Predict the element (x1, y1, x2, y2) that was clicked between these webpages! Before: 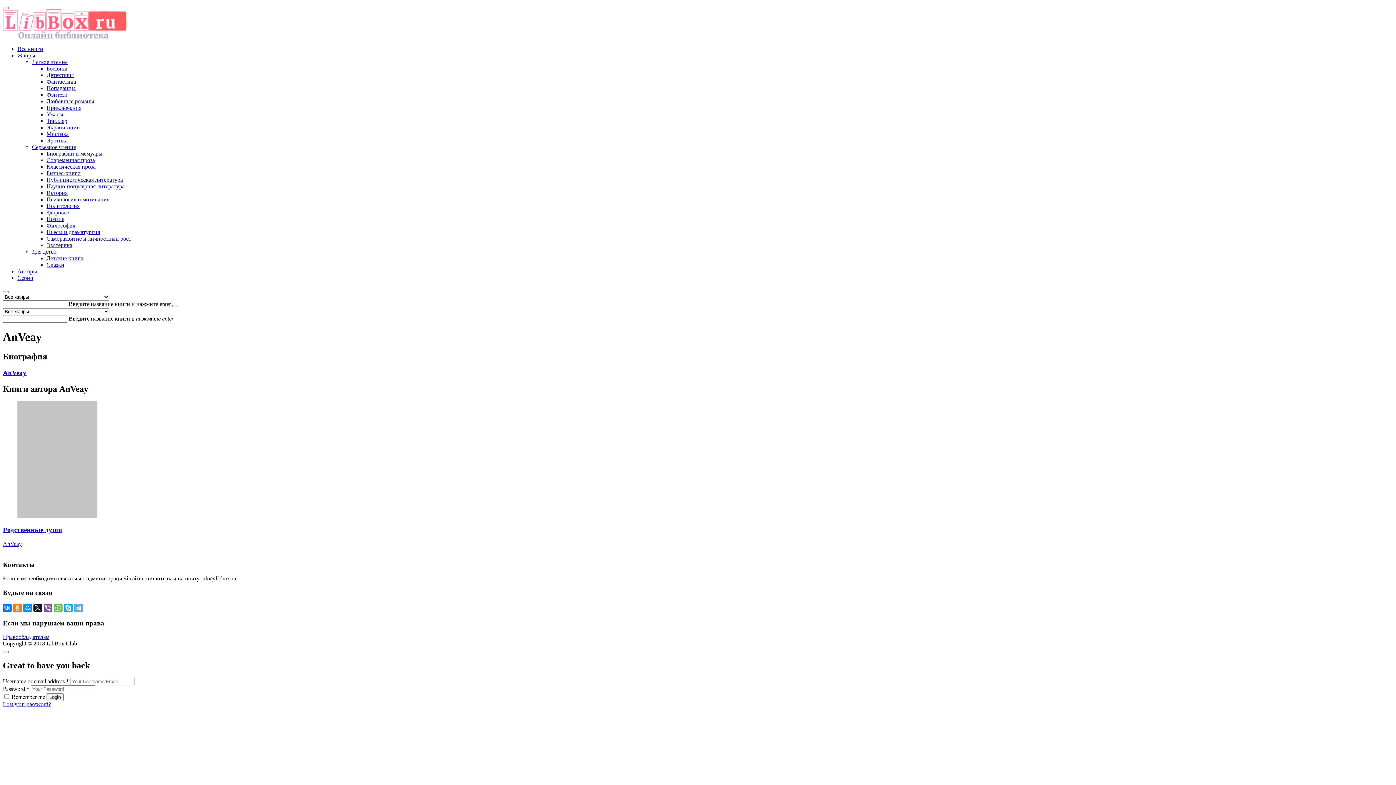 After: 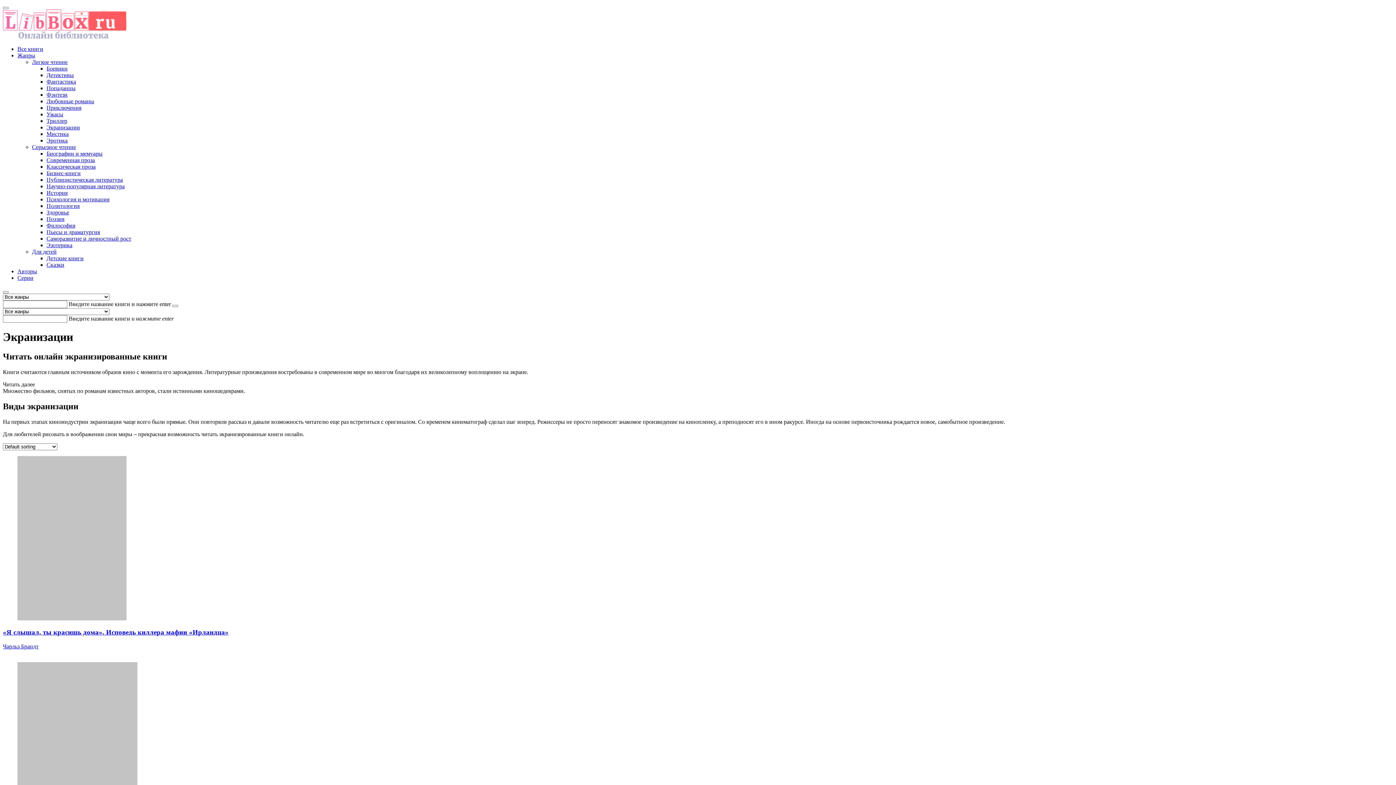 Action: label: Экранизации bbox: (46, 124, 80, 130)